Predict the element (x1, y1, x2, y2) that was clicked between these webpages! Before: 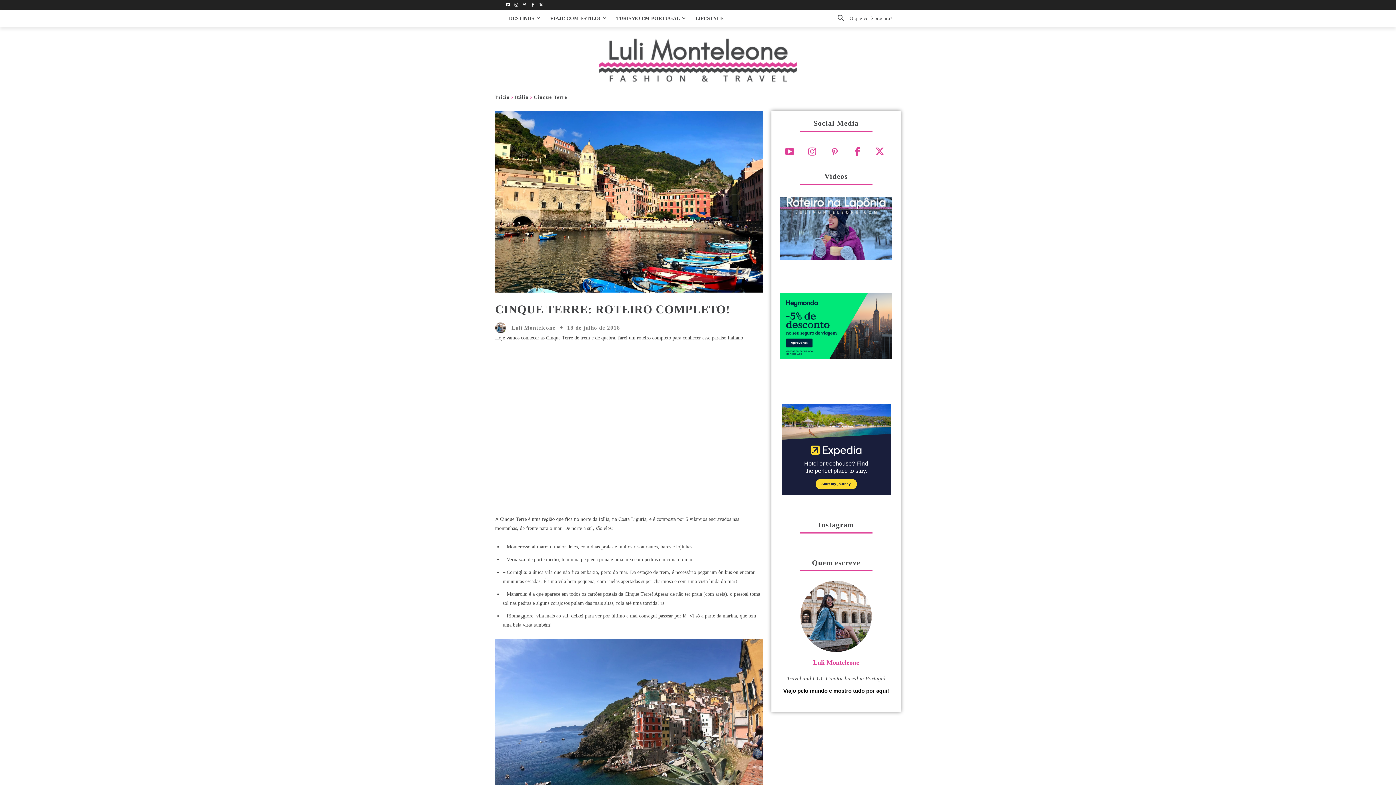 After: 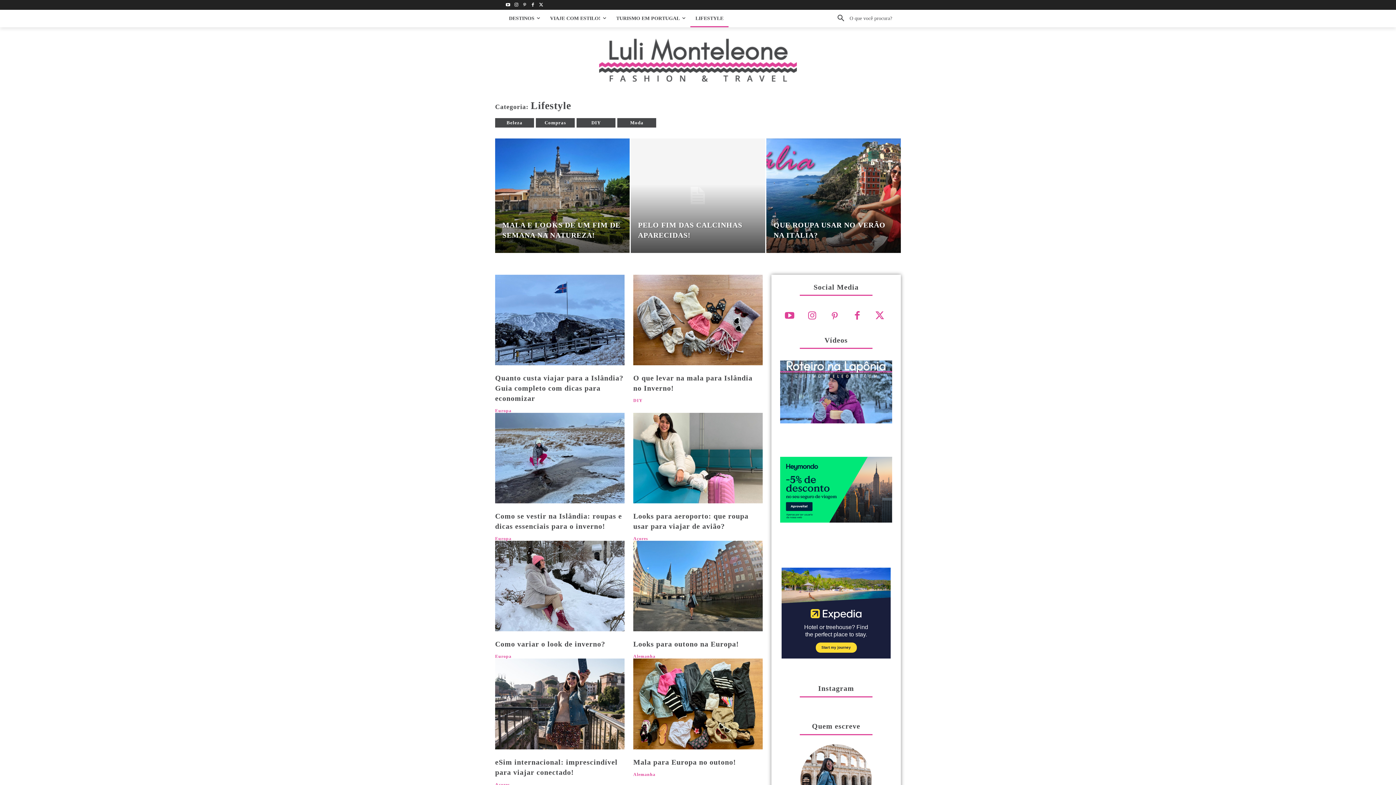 Action: label: LIFESTYLE bbox: (690, 9, 728, 27)